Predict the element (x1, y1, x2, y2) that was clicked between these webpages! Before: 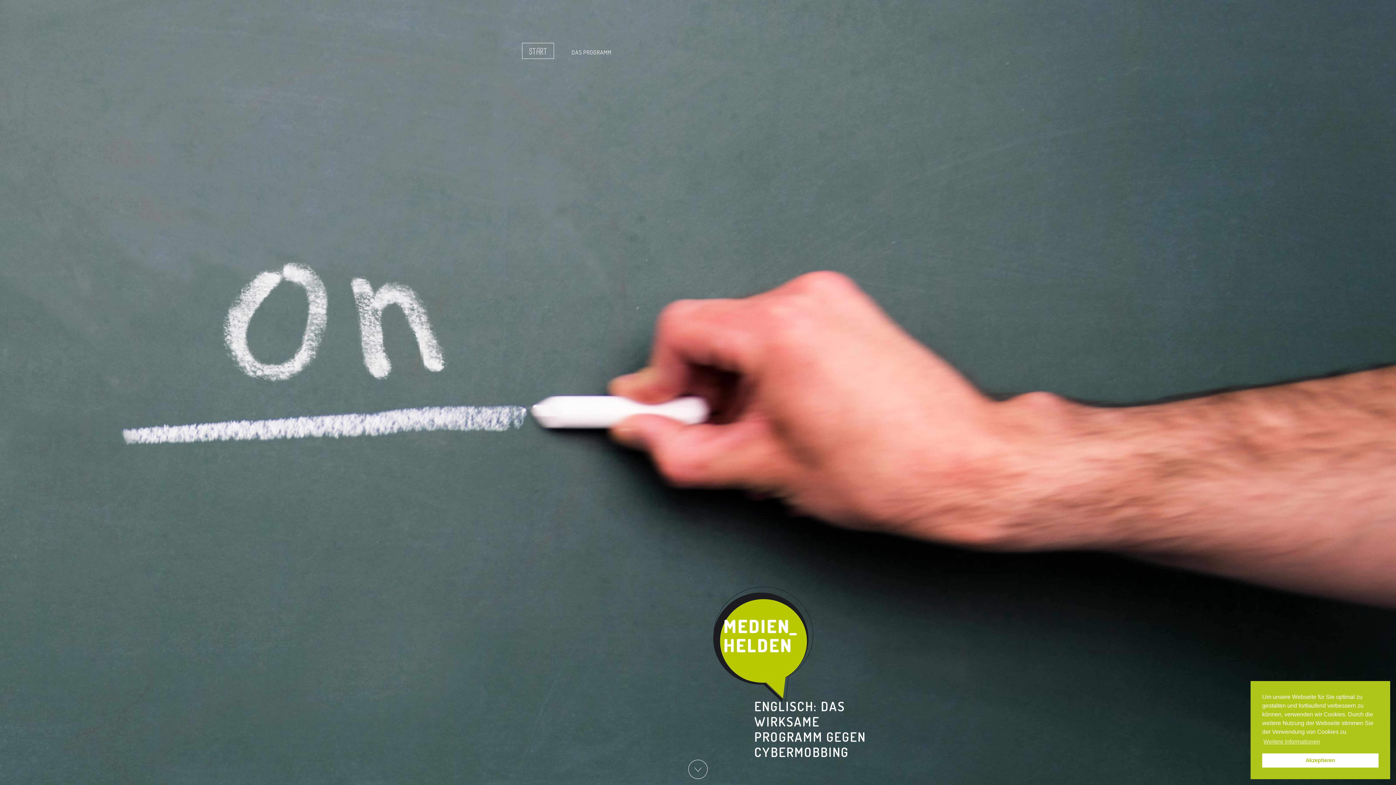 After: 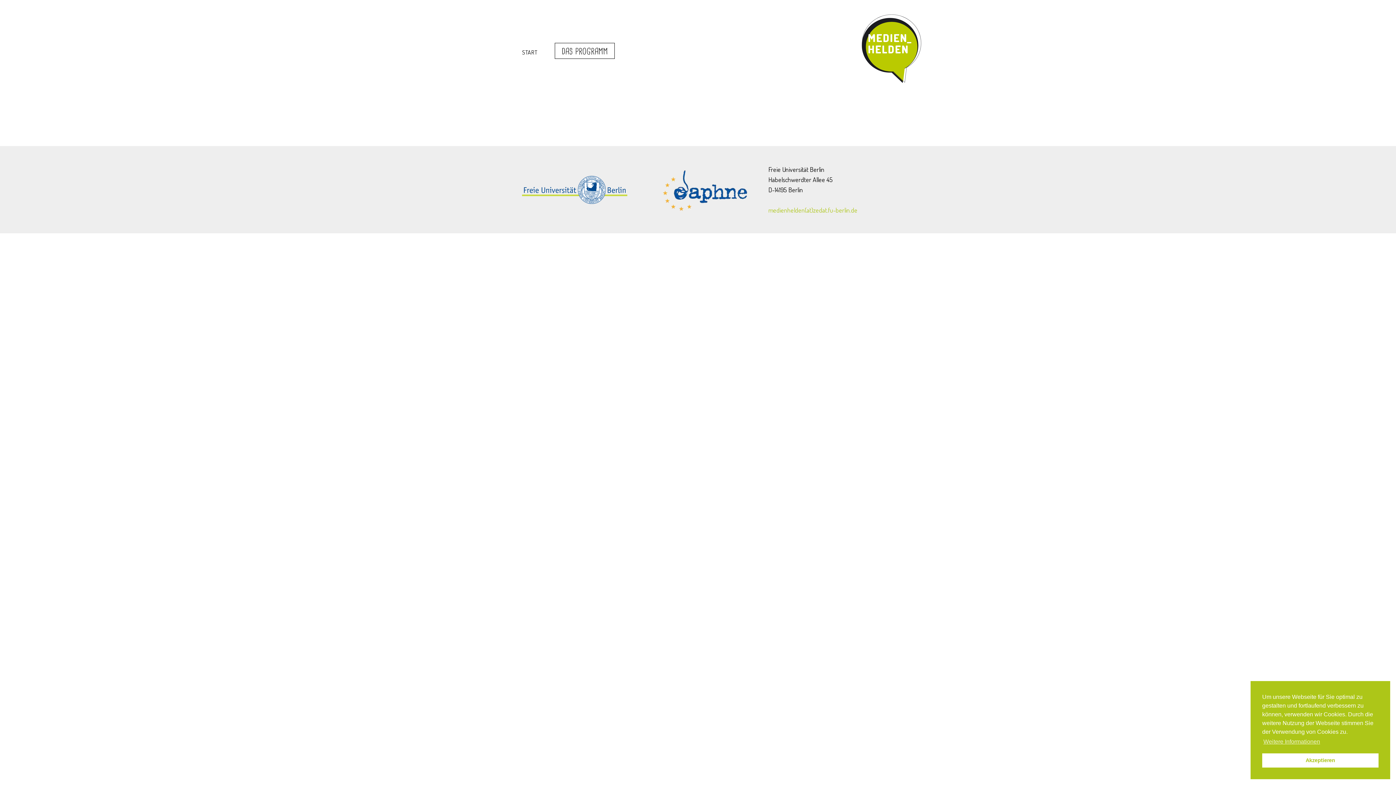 Action: bbox: (571, 46, 611, 58) label: DAS PROGRAMM